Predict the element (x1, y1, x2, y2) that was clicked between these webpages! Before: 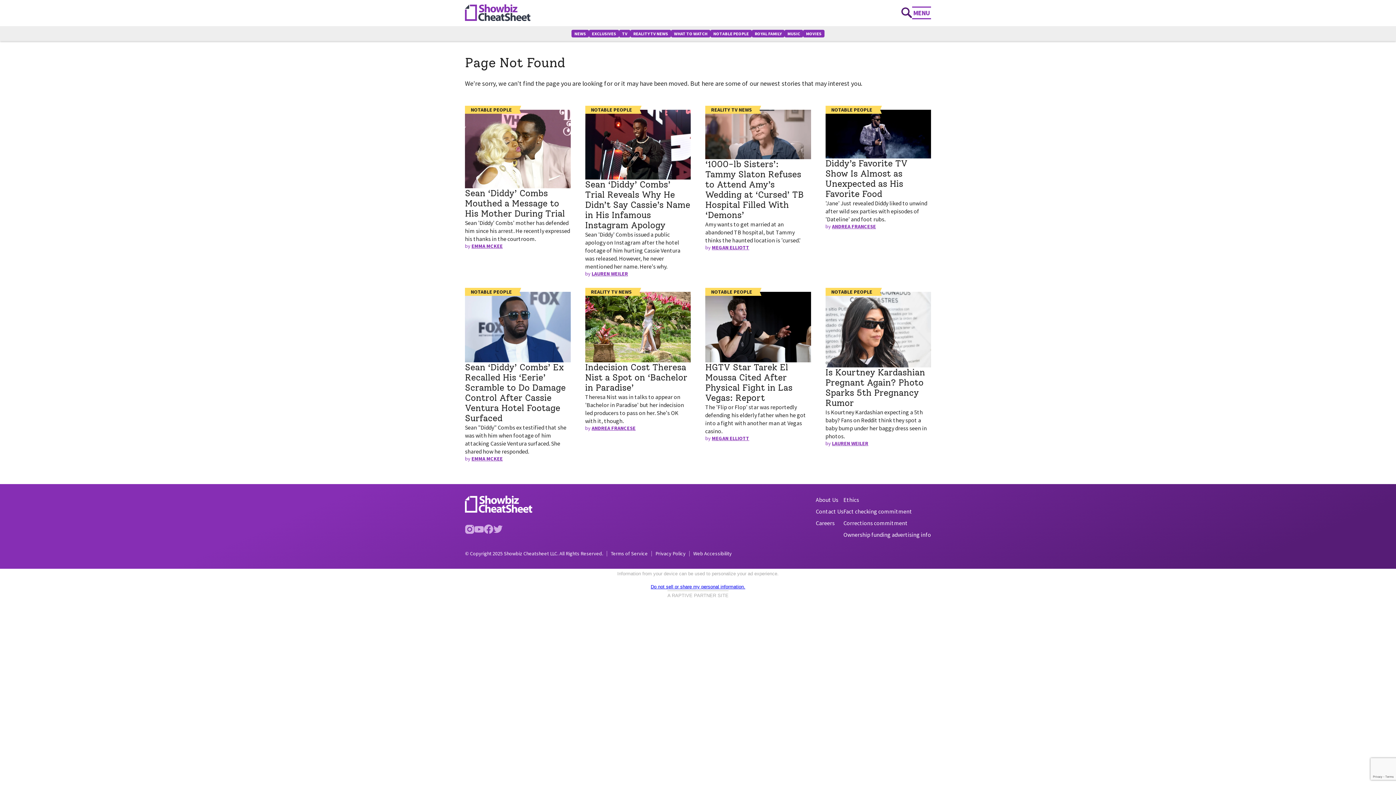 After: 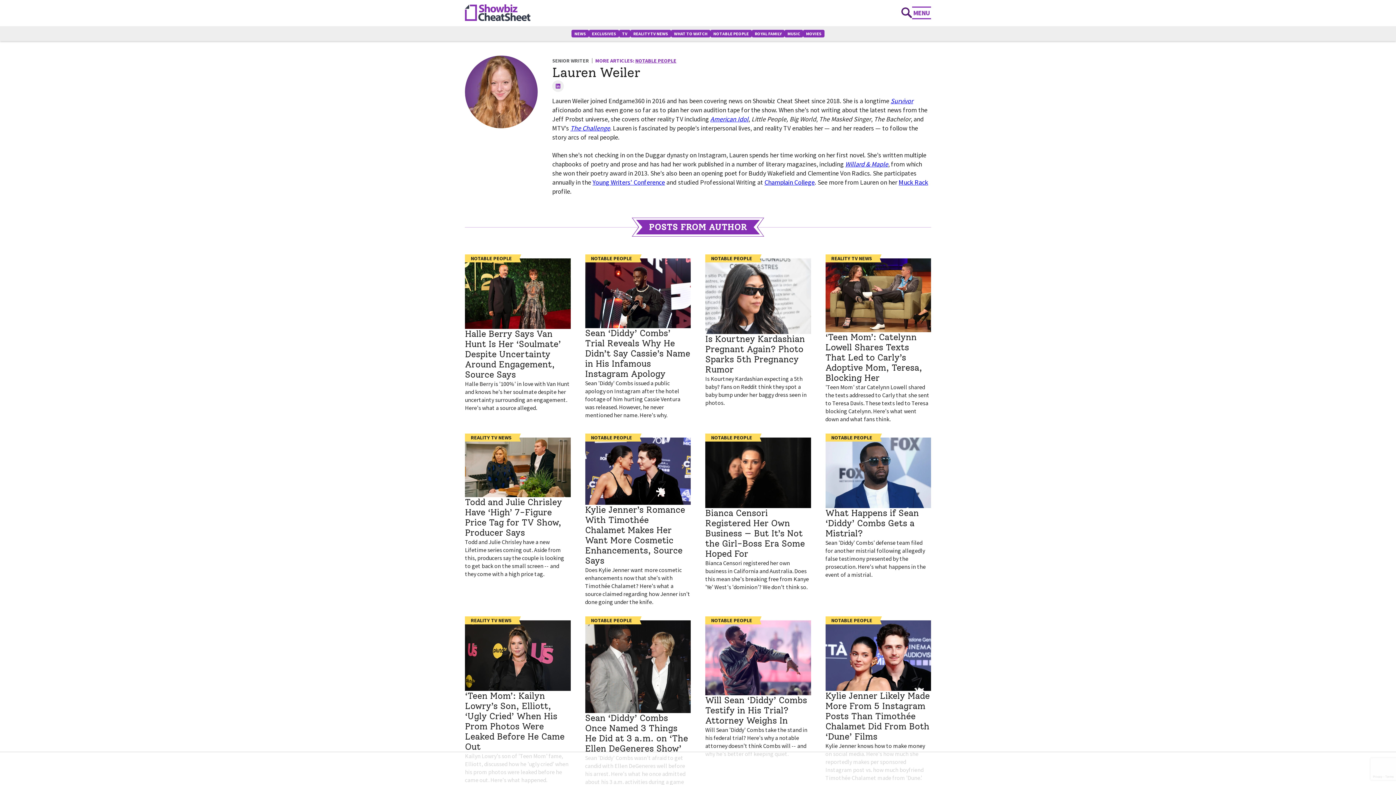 Action: label: LAUREN WEILER bbox: (832, 440, 868, 446)